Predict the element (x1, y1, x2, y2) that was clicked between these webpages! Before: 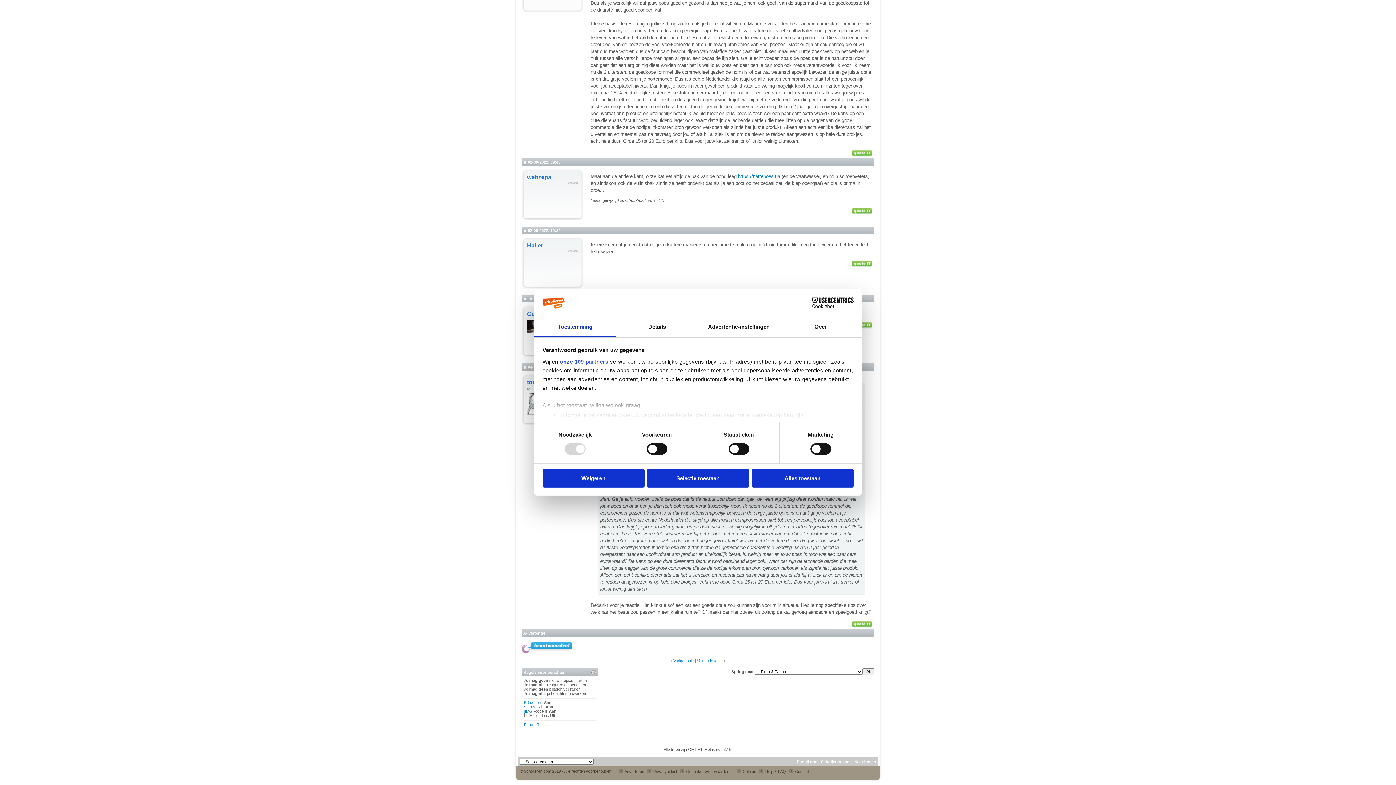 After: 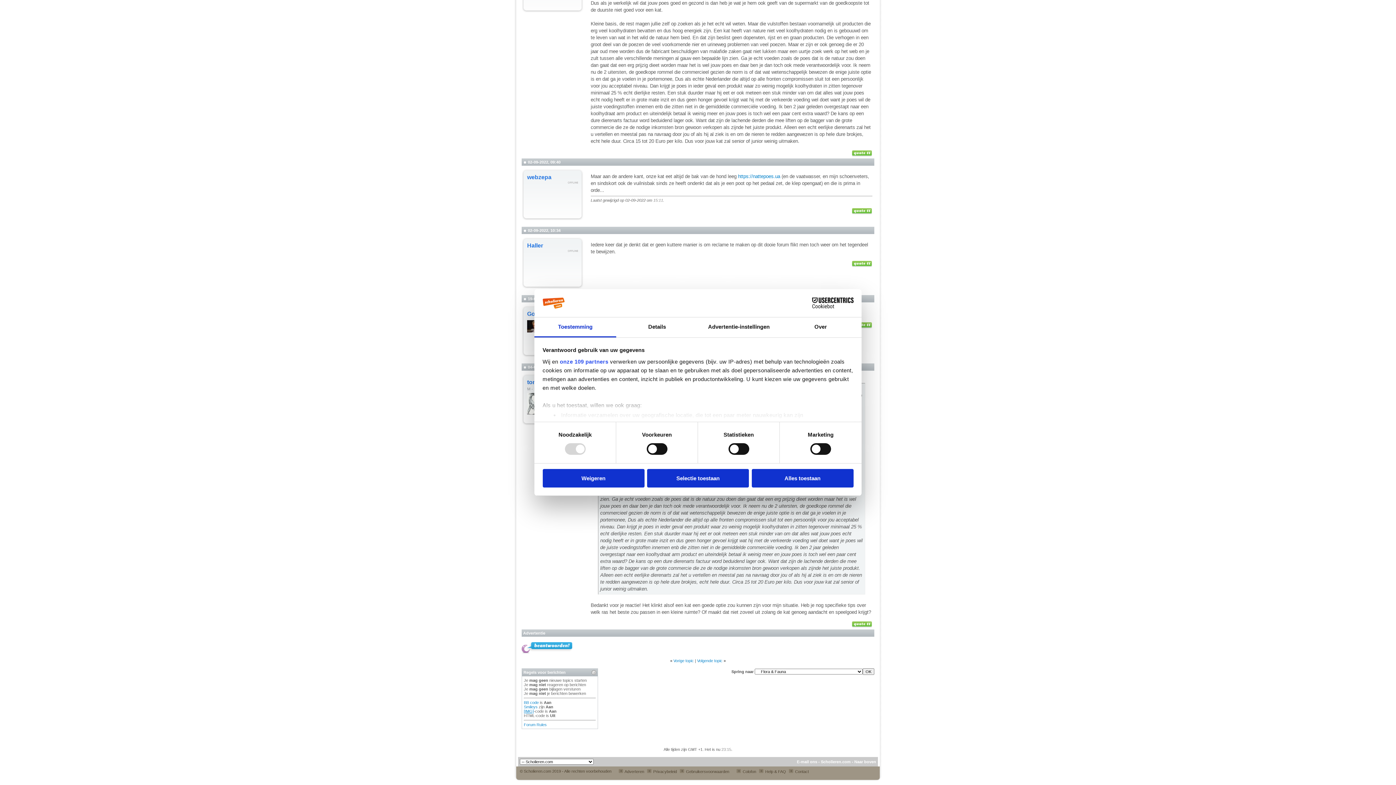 Action: label: [IMG] bbox: (524, 709, 533, 713)